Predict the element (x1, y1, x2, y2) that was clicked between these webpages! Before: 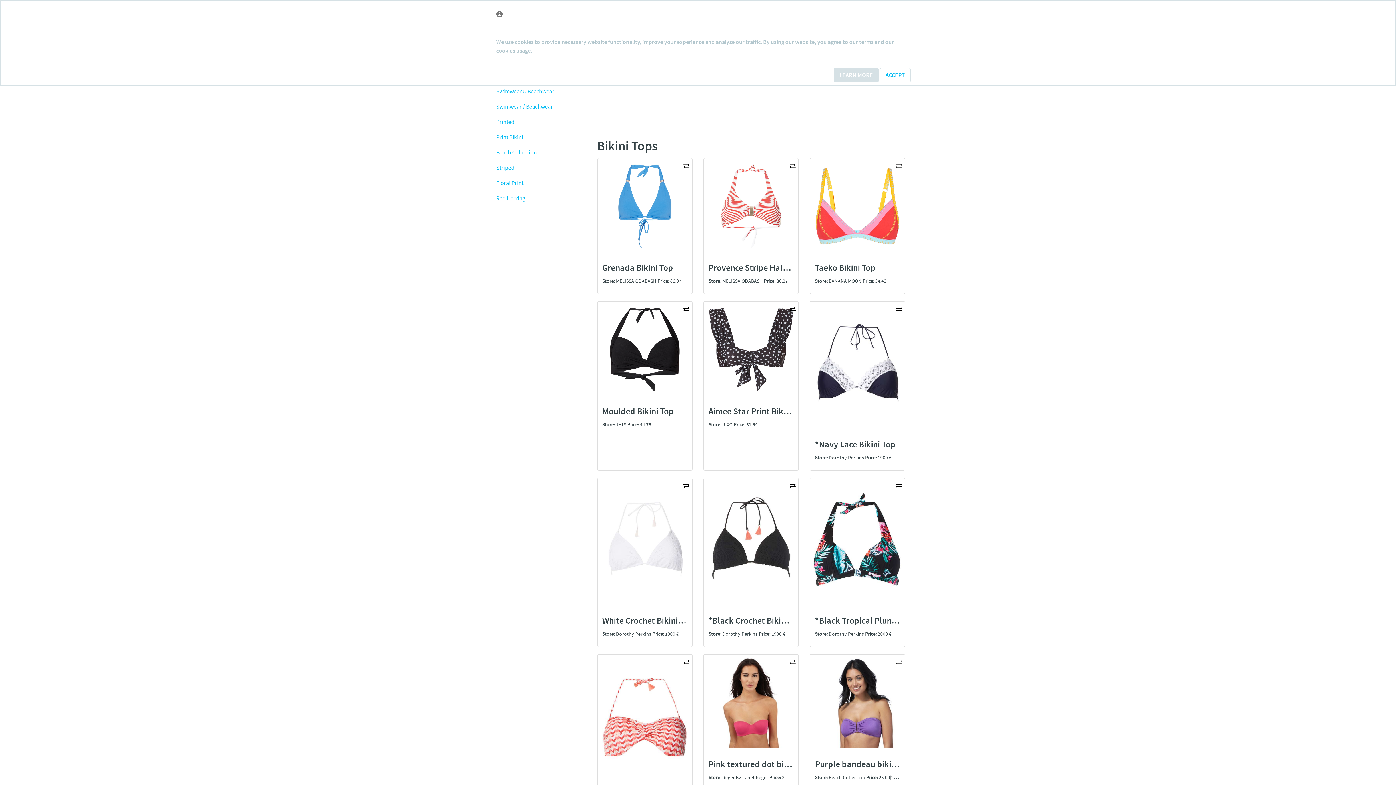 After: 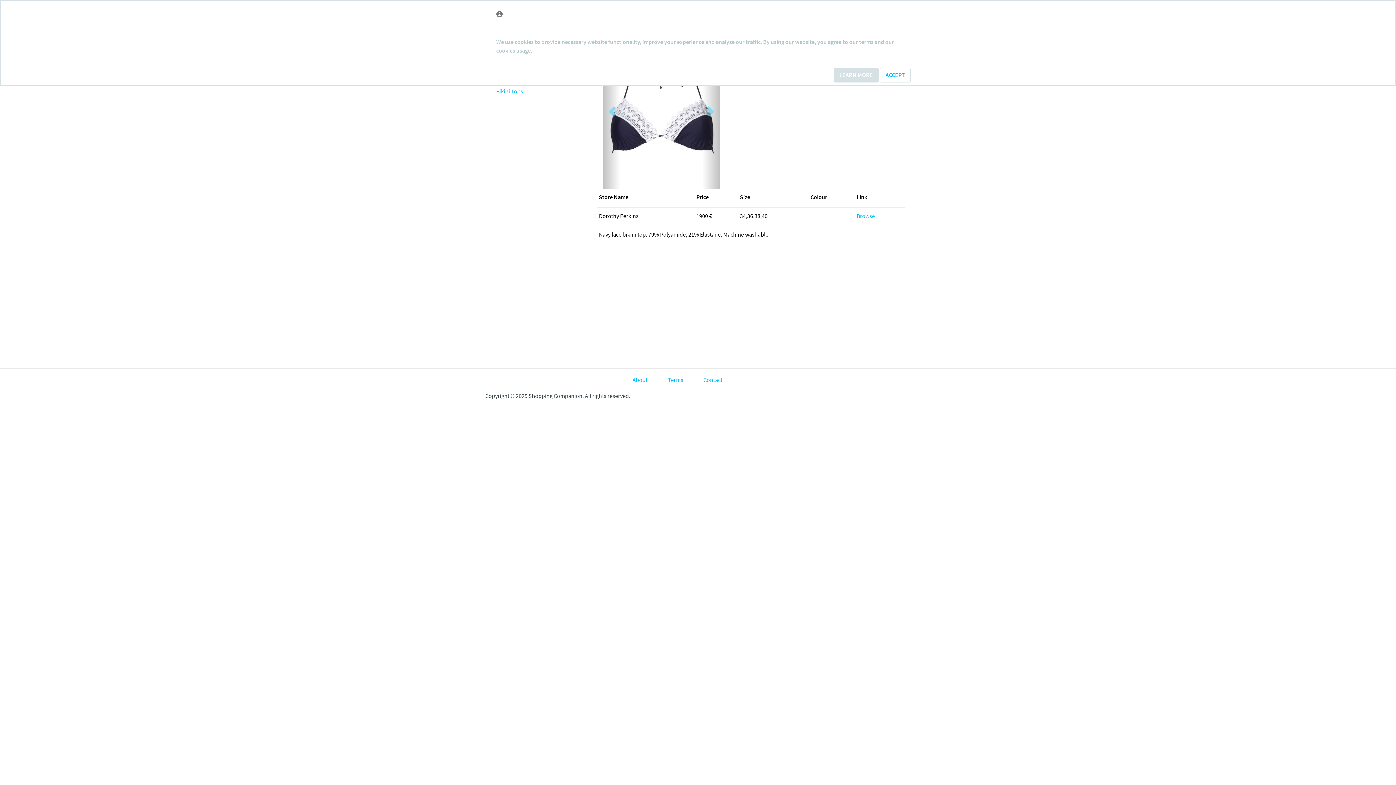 Action: bbox: (811, 303, 903, 428)